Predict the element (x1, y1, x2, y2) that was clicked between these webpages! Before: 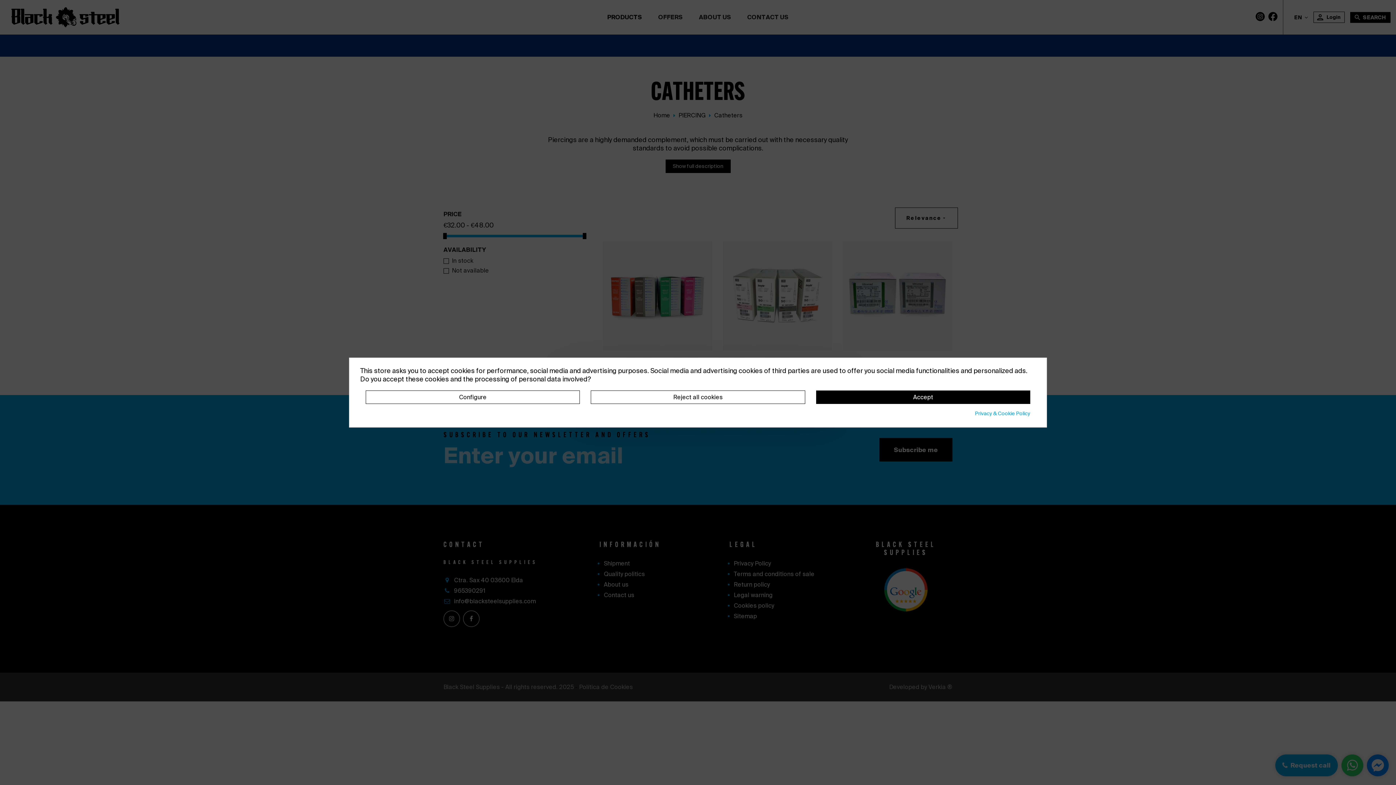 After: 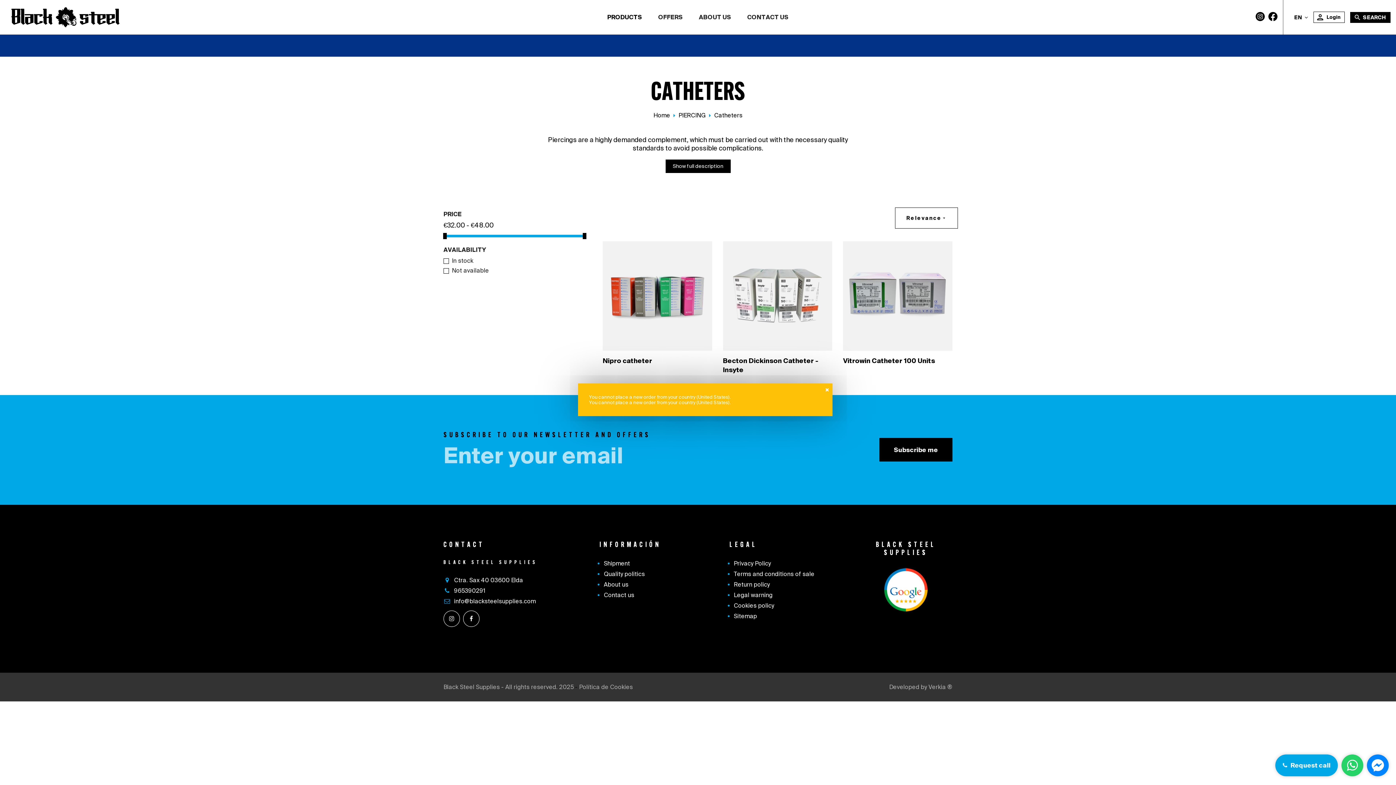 Action: label: Reject all cookies bbox: (591, 390, 805, 404)